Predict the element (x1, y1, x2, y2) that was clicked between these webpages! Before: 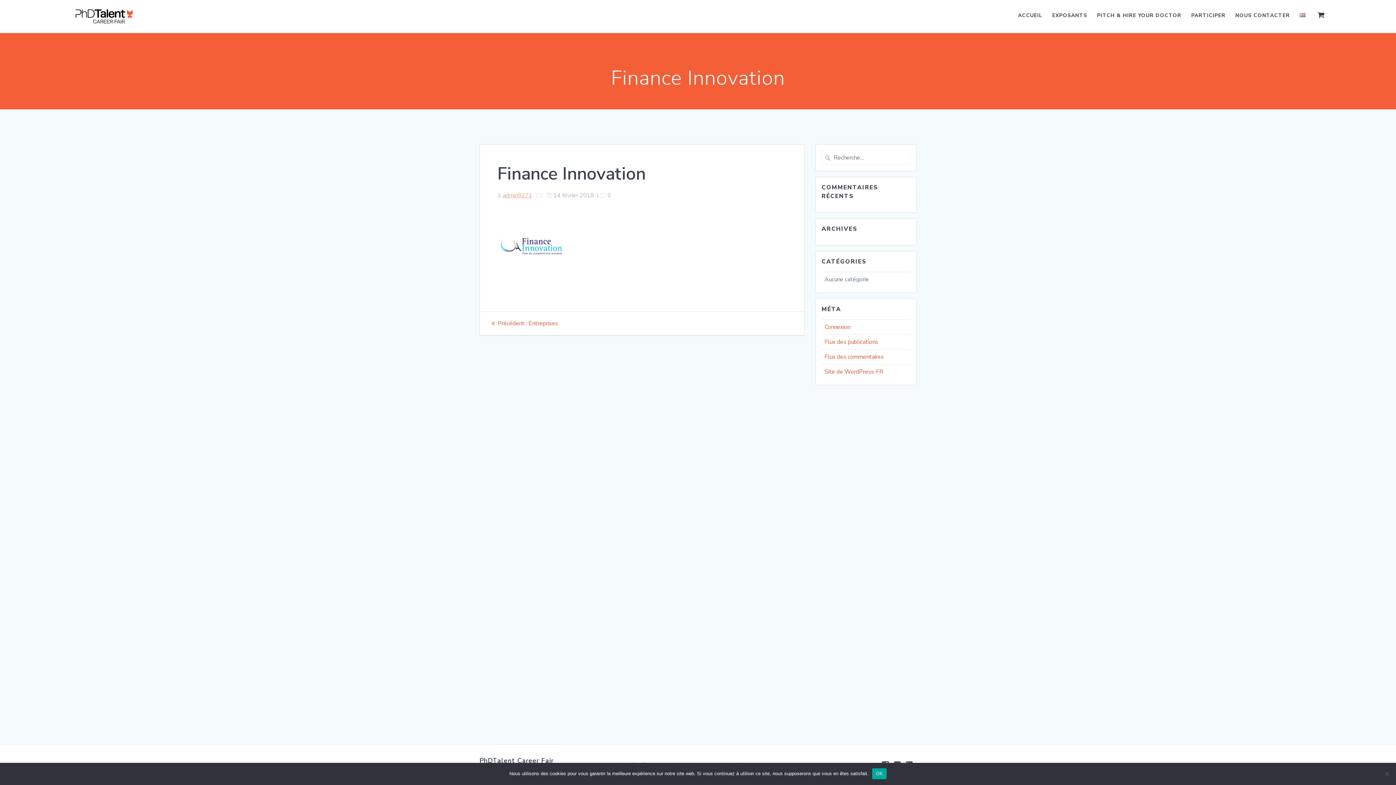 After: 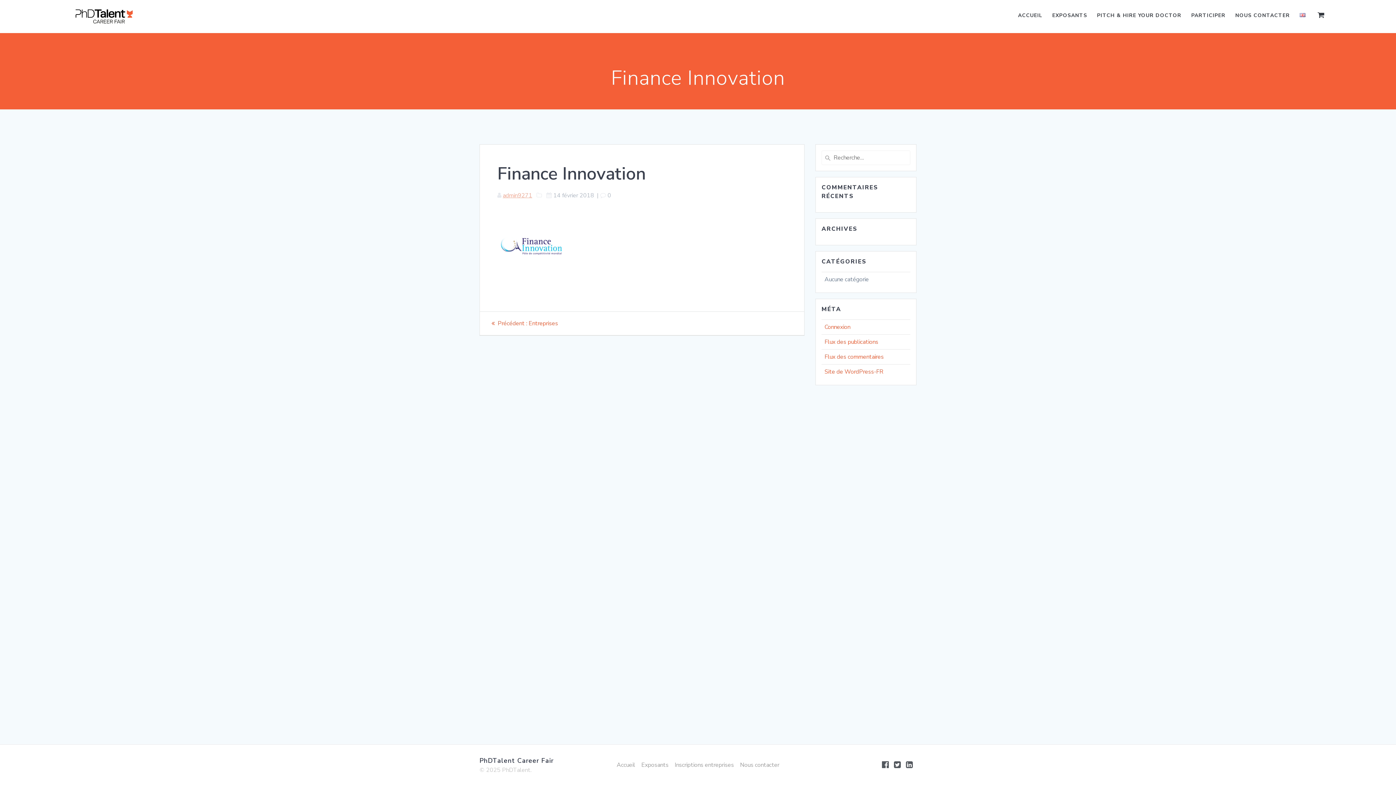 Action: label: OK bbox: (872, 768, 886, 779)